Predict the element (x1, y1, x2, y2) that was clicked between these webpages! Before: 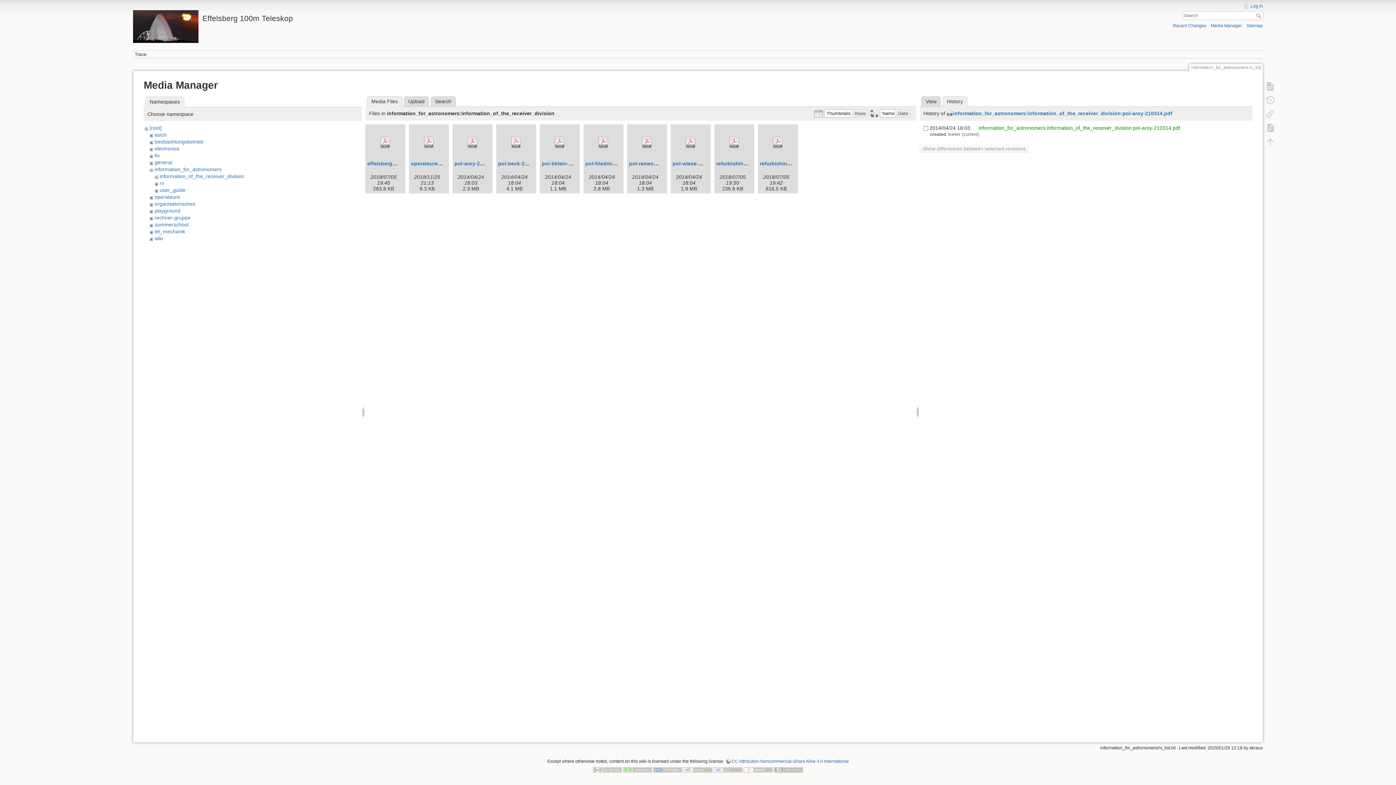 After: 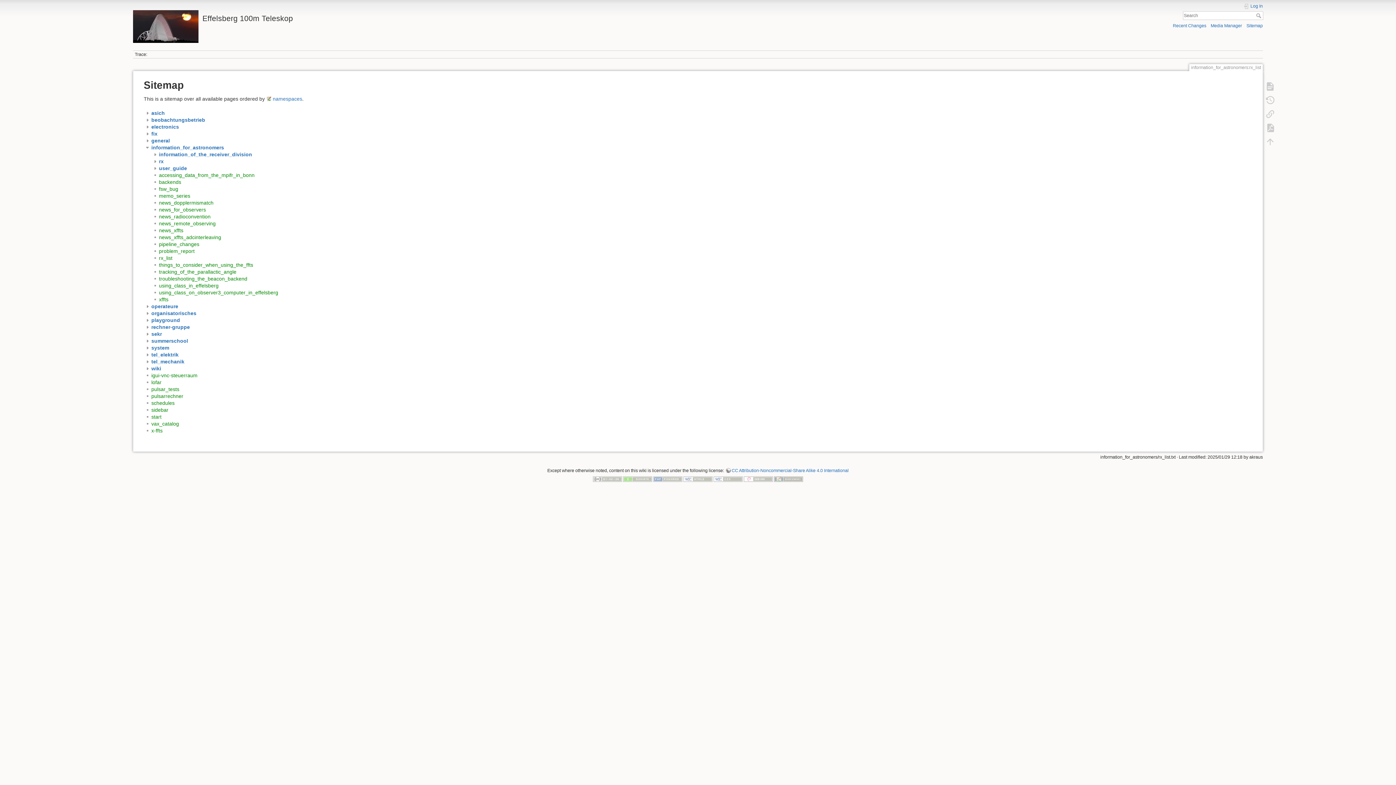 Action: label: Sitemap bbox: (1246, 23, 1263, 28)